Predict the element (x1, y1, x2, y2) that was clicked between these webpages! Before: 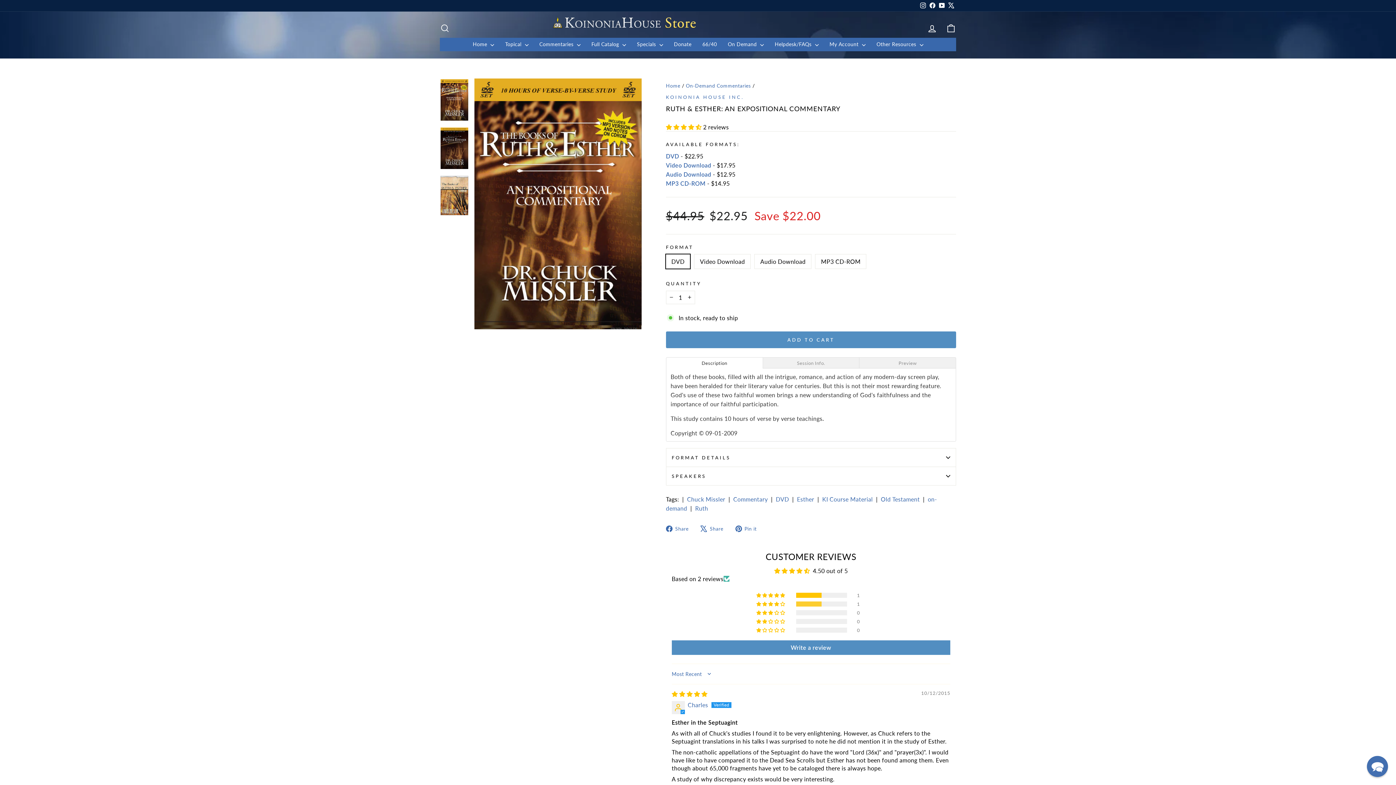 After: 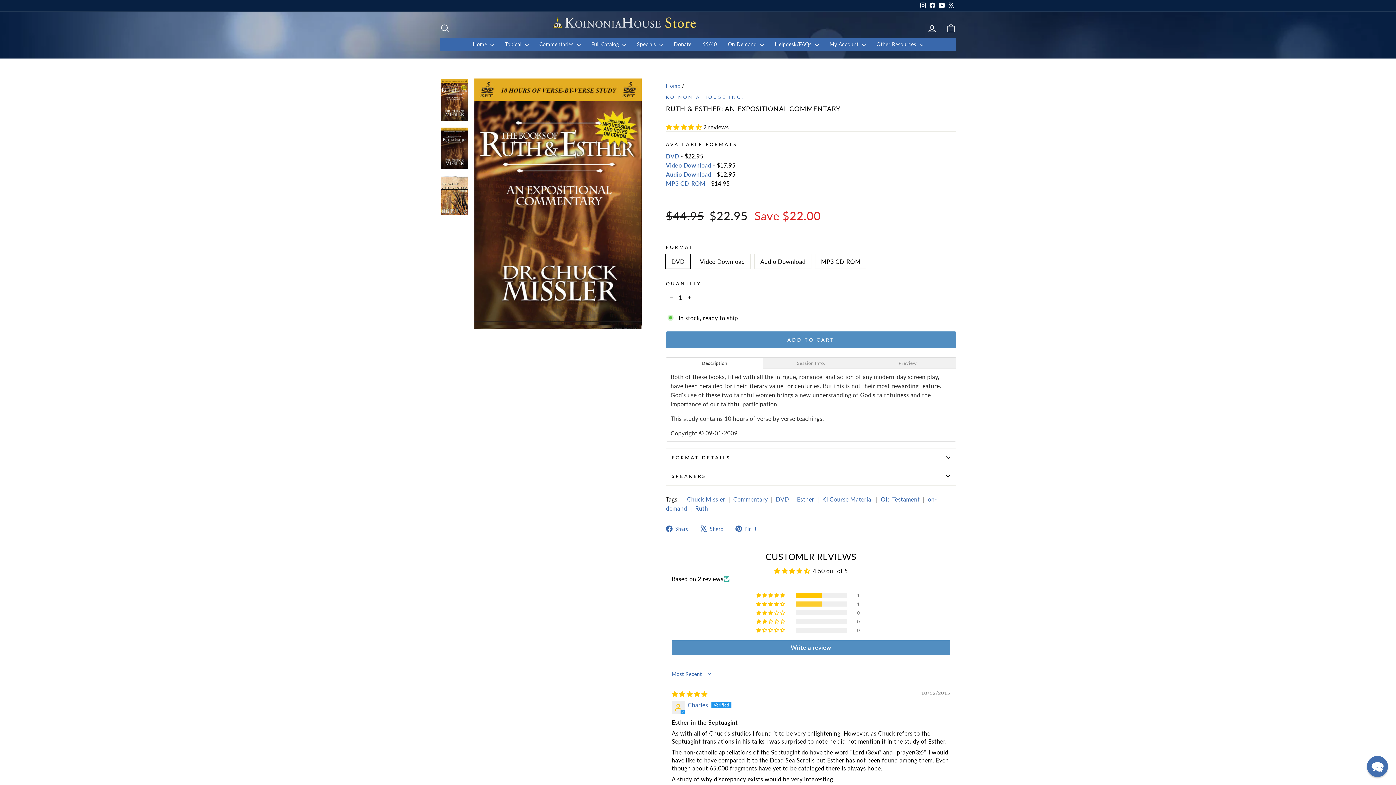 Action: label: DVD bbox: (666, 152, 679, 159)